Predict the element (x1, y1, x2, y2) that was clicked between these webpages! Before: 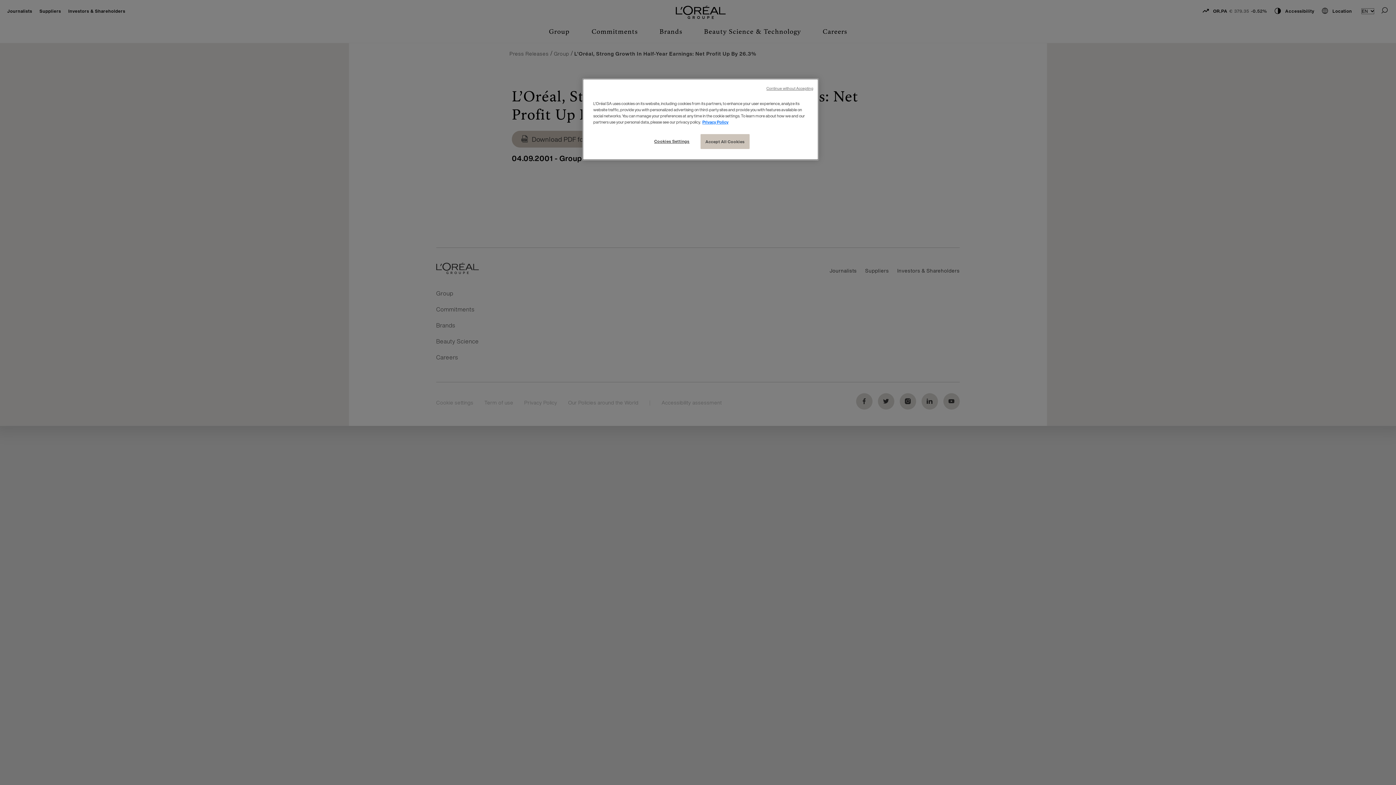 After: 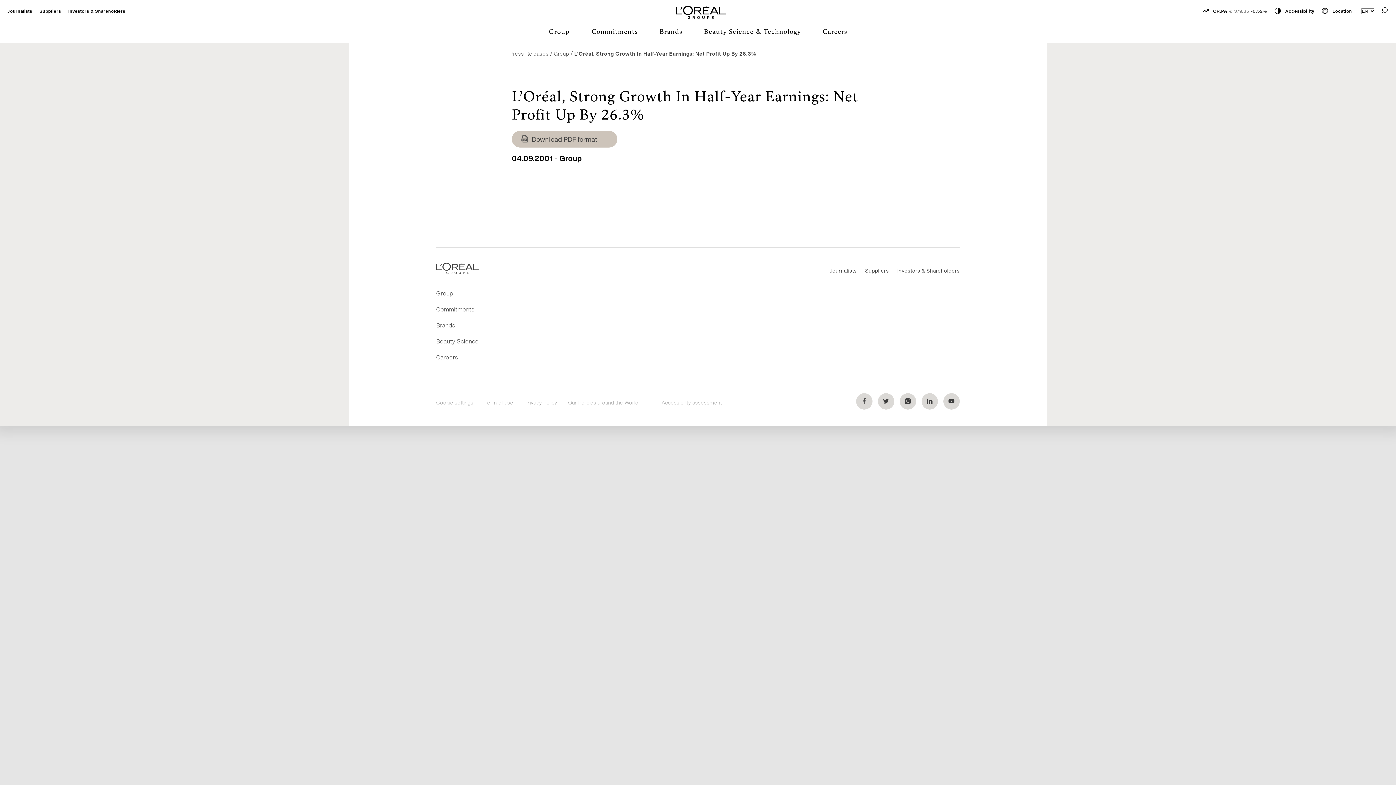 Action: label: Continue without Accepting bbox: (766, 85, 813, 91)